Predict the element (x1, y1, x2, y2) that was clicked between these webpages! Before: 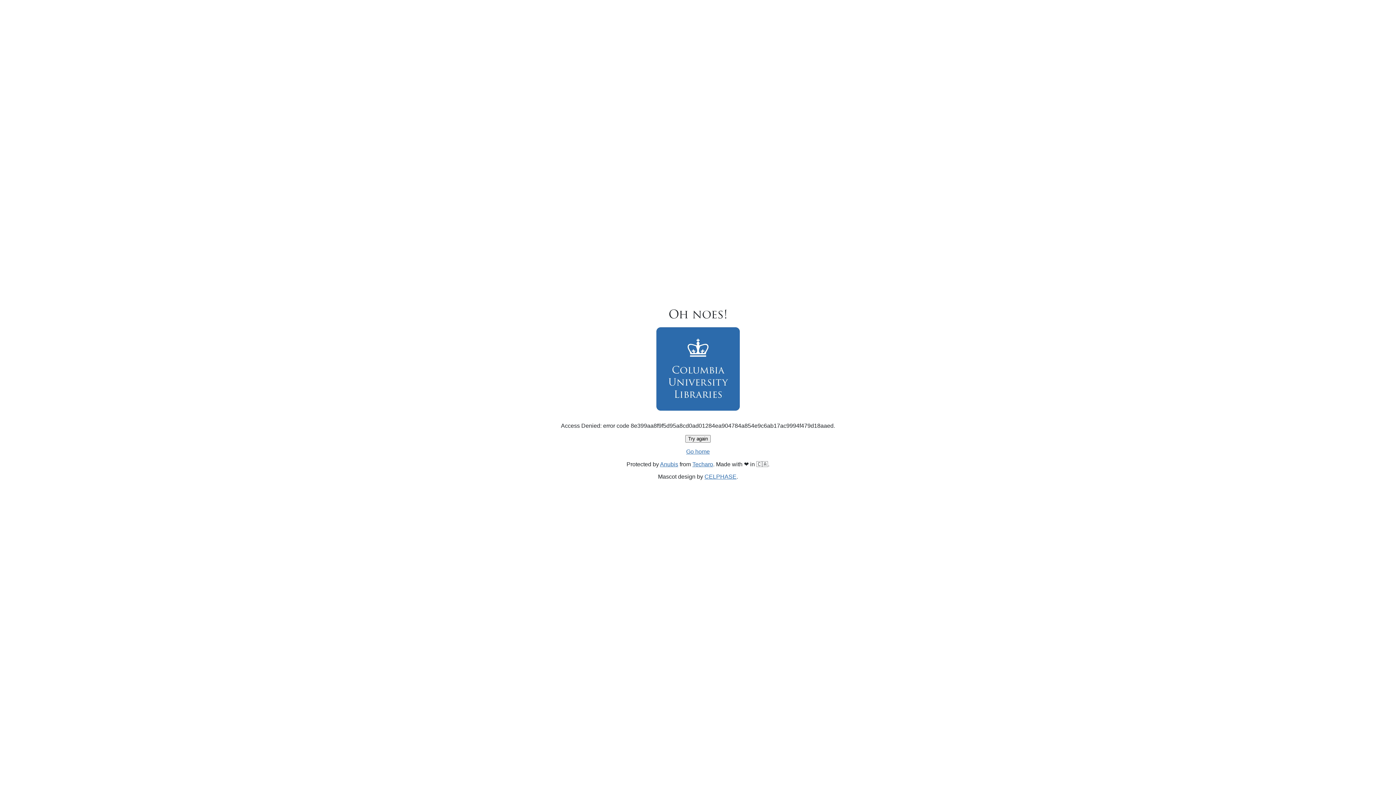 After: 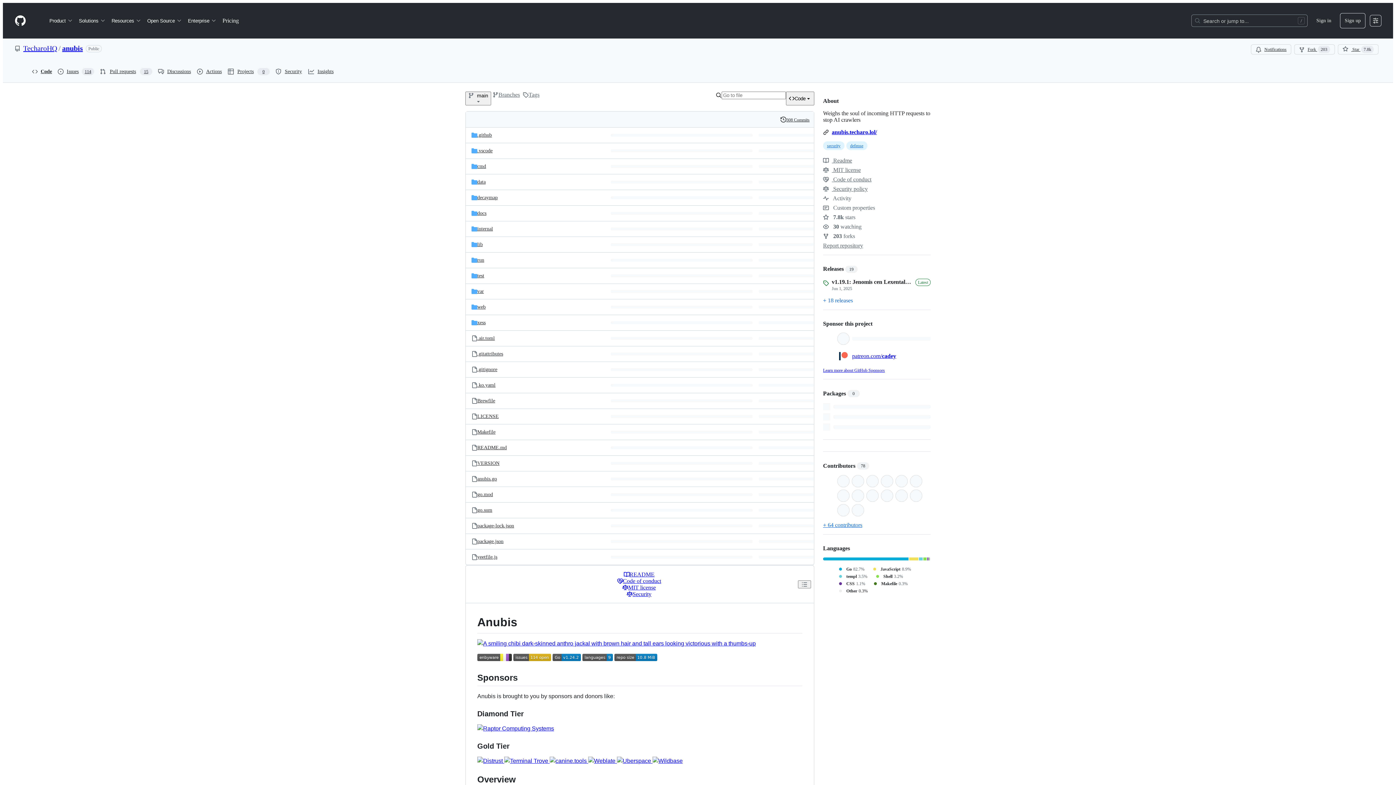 Action: label: Anubis bbox: (660, 461, 678, 467)